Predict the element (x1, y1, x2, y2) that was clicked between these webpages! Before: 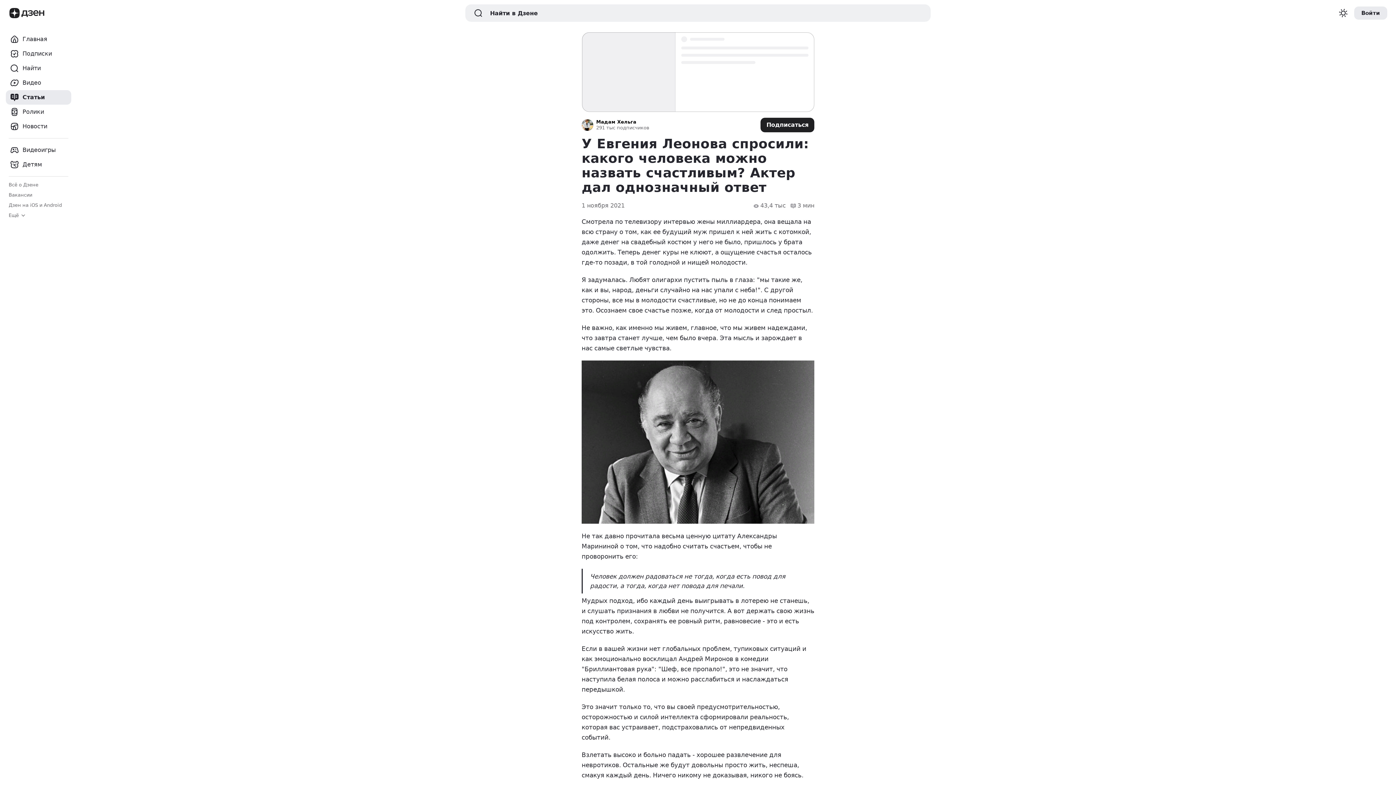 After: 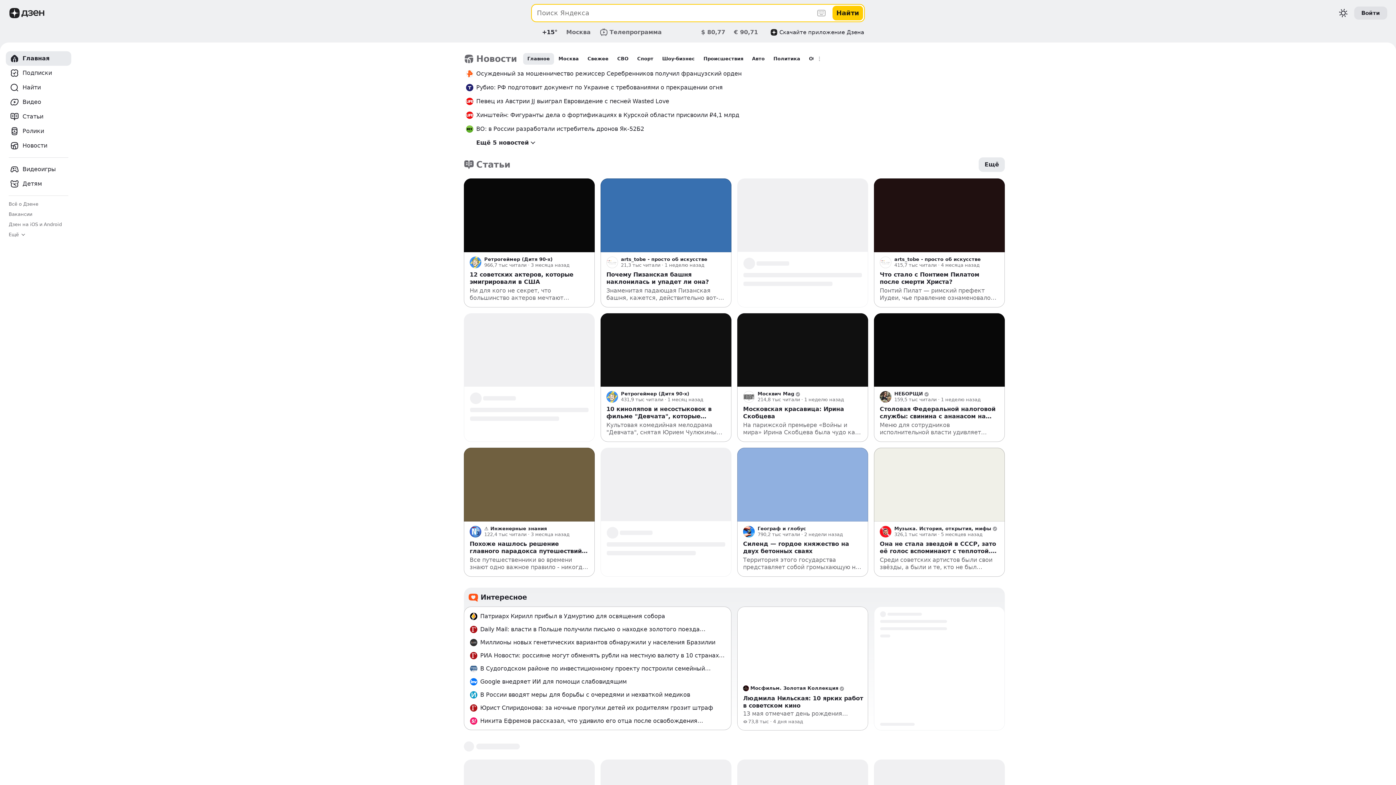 Action: label: Главная bbox: (5, 32, 71, 46)